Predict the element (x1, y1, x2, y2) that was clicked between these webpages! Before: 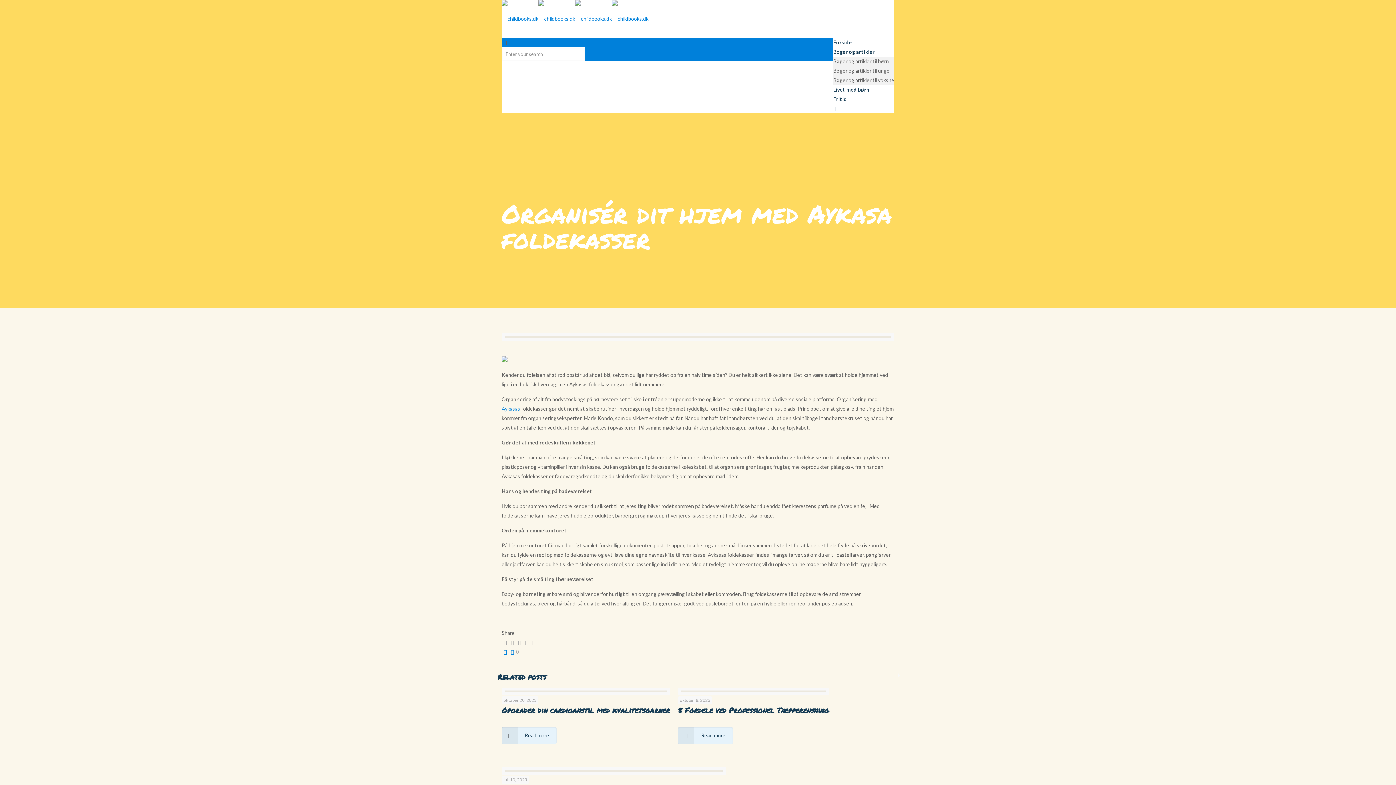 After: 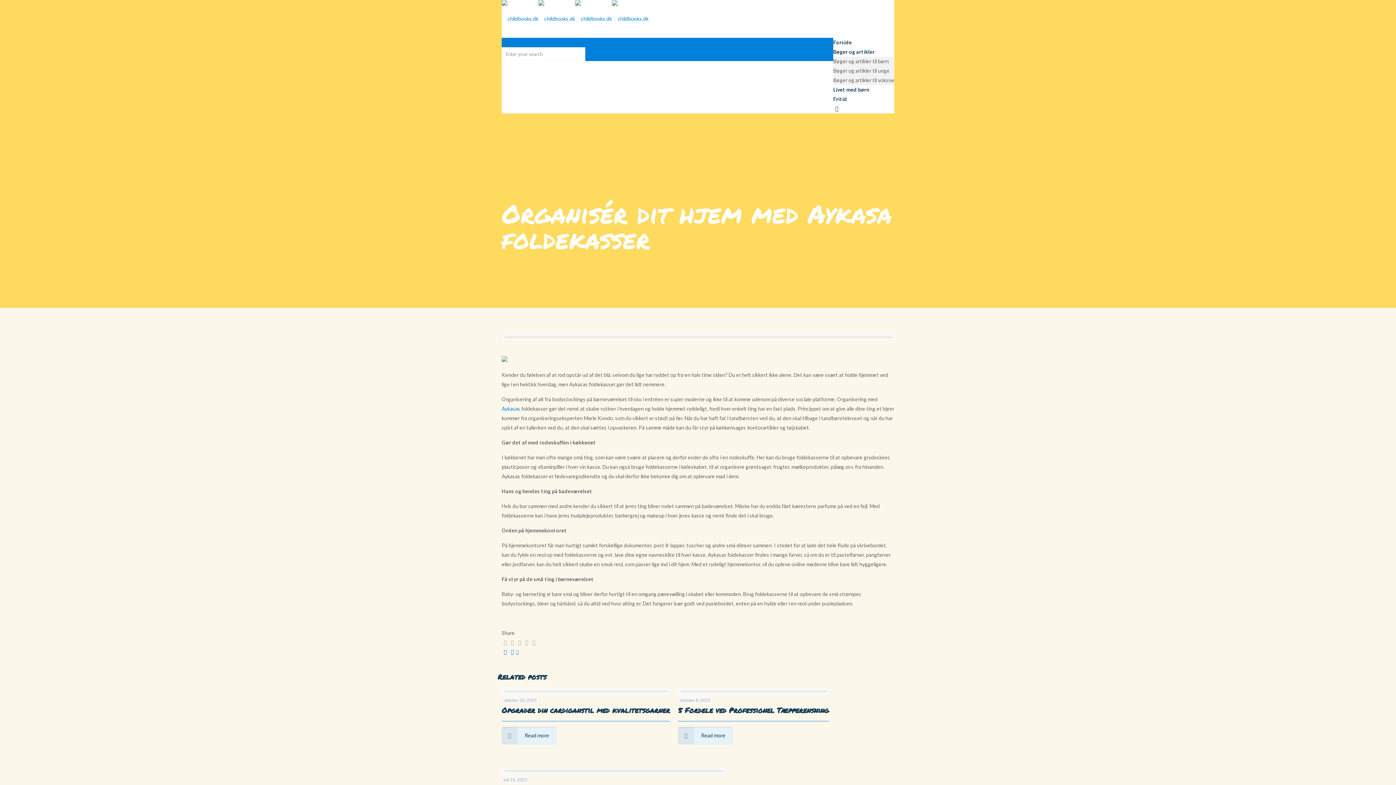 Action: label: 0 bbox: (501, 649, 518, 655)